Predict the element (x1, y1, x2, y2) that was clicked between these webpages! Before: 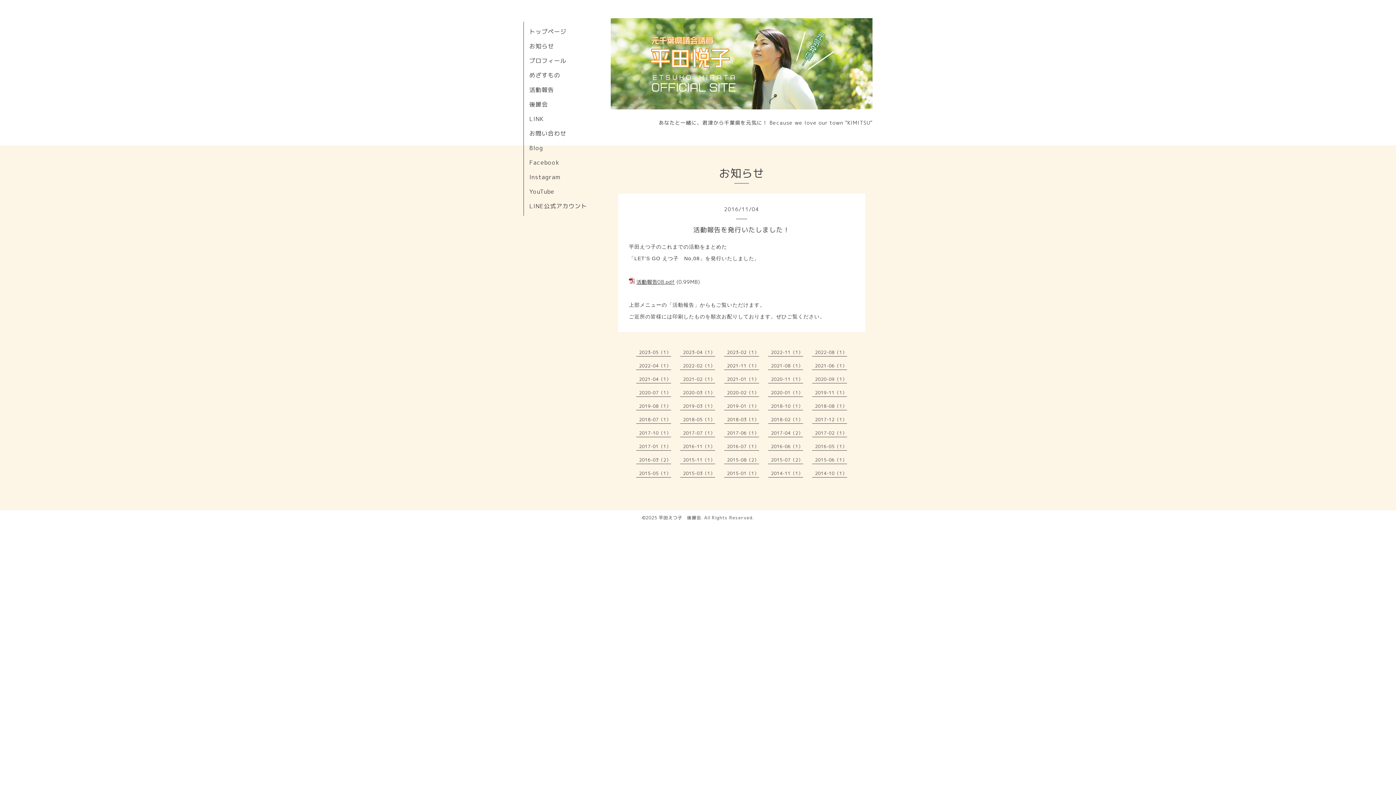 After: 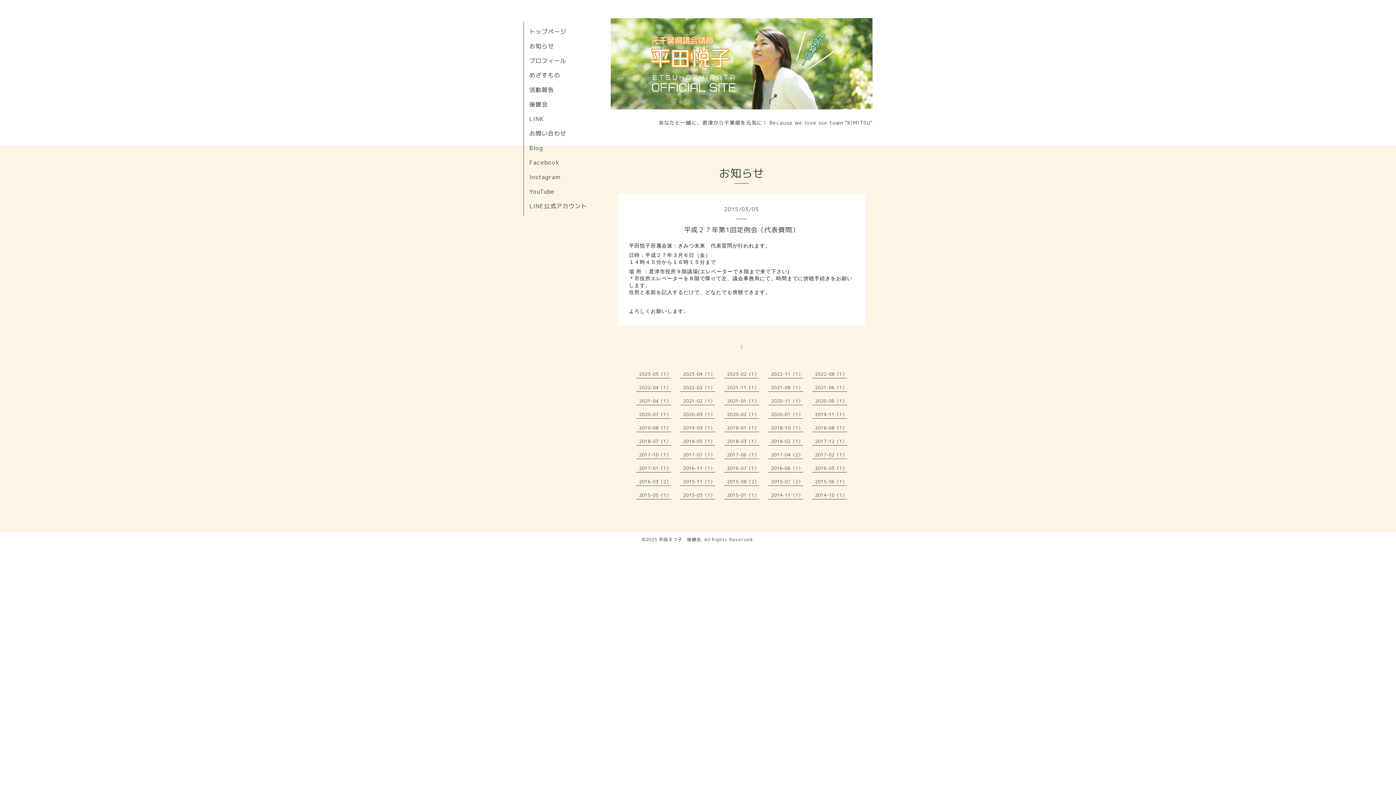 Action: label: 2015-03（1） bbox: (683, 470, 715, 476)